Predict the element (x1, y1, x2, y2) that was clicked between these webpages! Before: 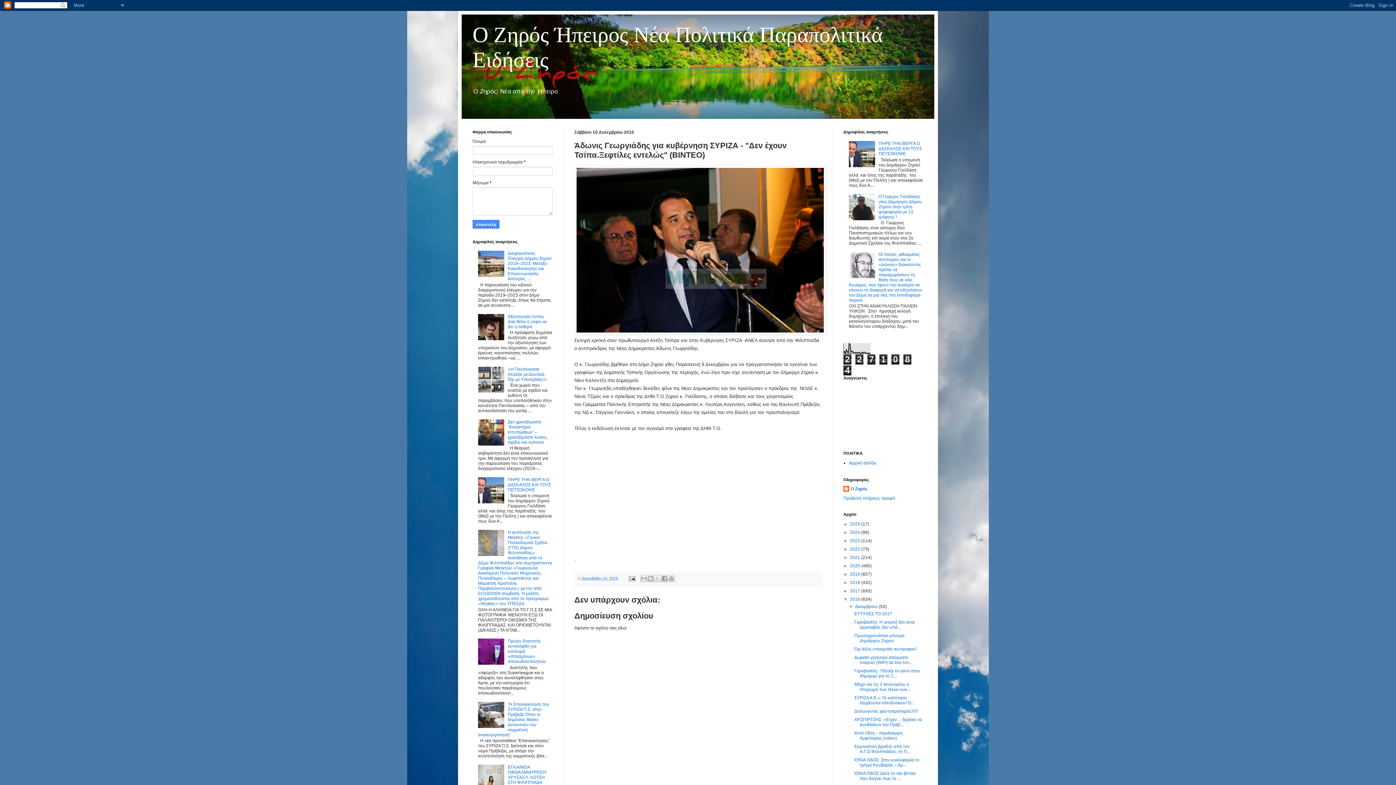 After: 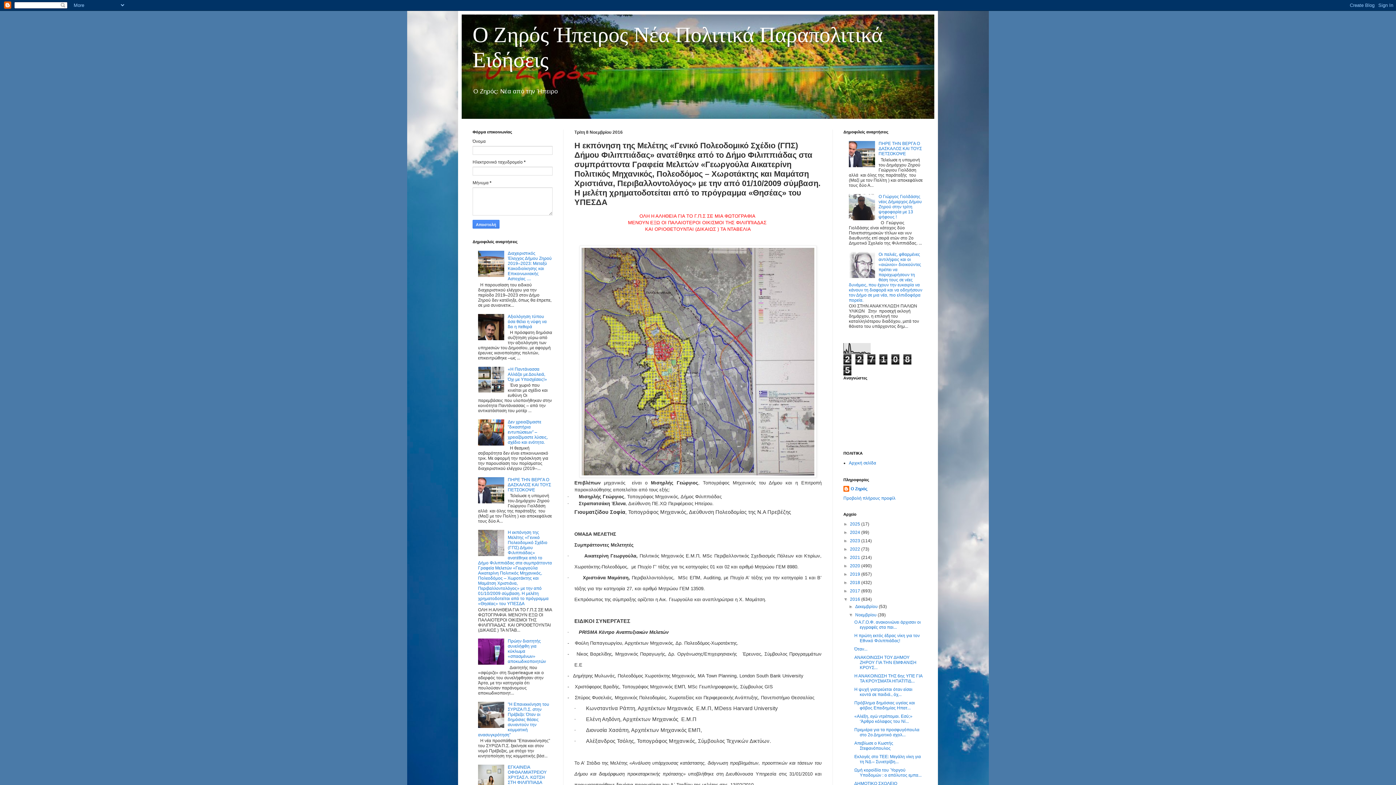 Action: bbox: (478, 530, 552, 606) label: Η εκπόνηση της Μελέτης «Γενικό Πολεοδομικό Σχέδιο (ΓΠΣ) Δήμου Φιλιππιάδας» ανατέθηκε από το Δήμο Φιλιππιάδας στα συμπράττοντα Γραφεία Μελετών «Γεωργούλα Αικατερίνη Πολιτικός Μηχανικός, Πολεοδόμος – Χωροτάκτης και Μαμάτση Χριστιάνα, Περιβαλλοντολόγος» με την από 01/10/2009 σύμβαση. Η μελέτη χρηματοδοτείται από το πρόγραμμα «Θησέας» του ΥΠΕΣΔΑ